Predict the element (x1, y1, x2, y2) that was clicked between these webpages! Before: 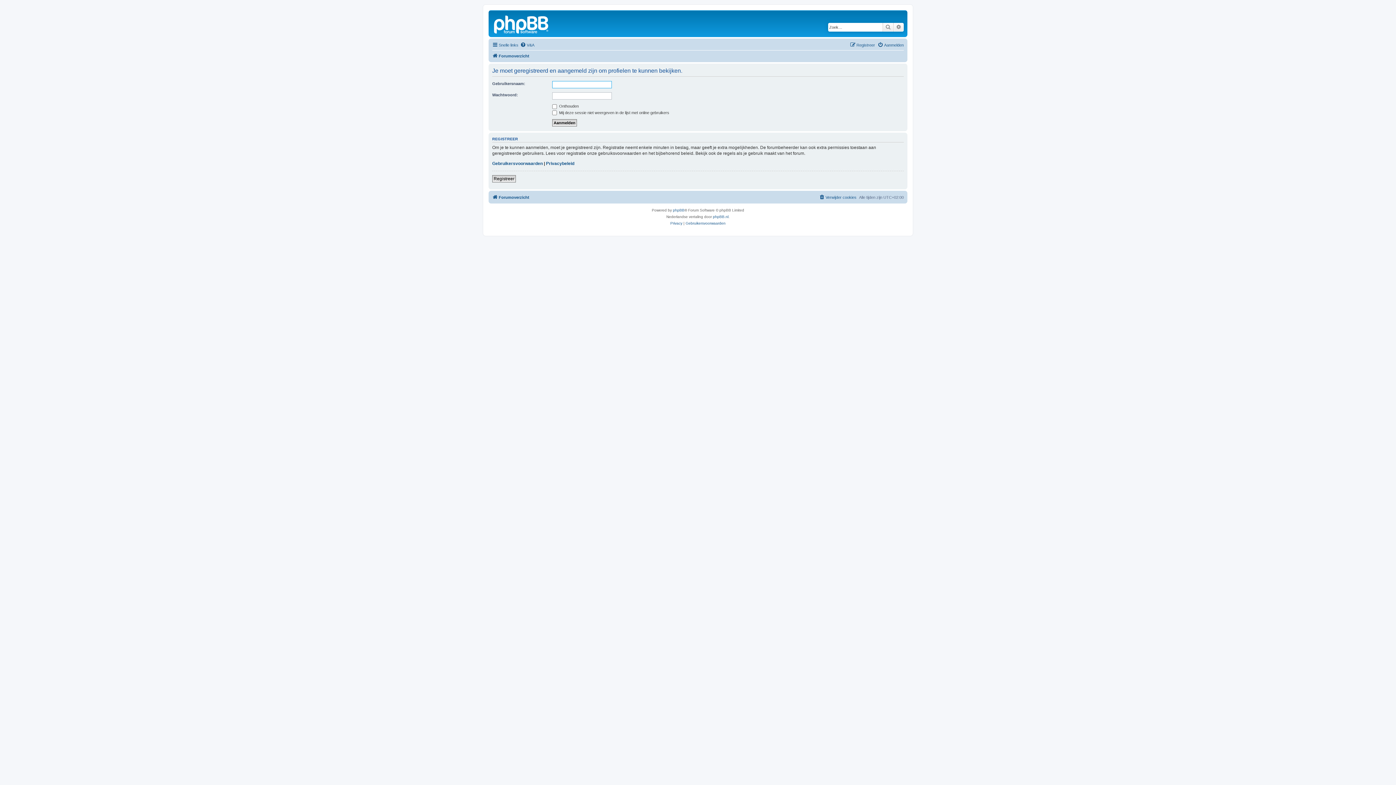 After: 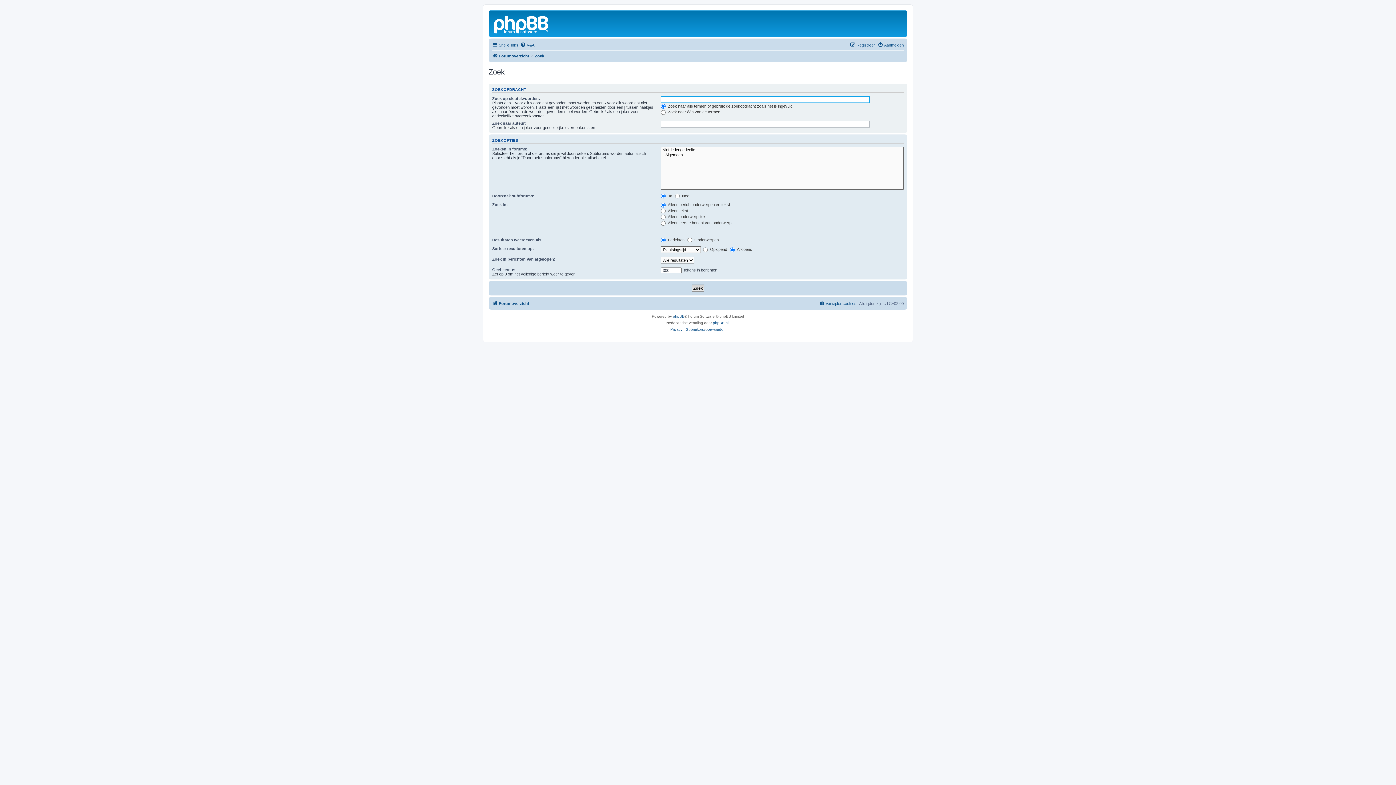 Action: label: Uitgebreid zoeken bbox: (893, 22, 904, 31)